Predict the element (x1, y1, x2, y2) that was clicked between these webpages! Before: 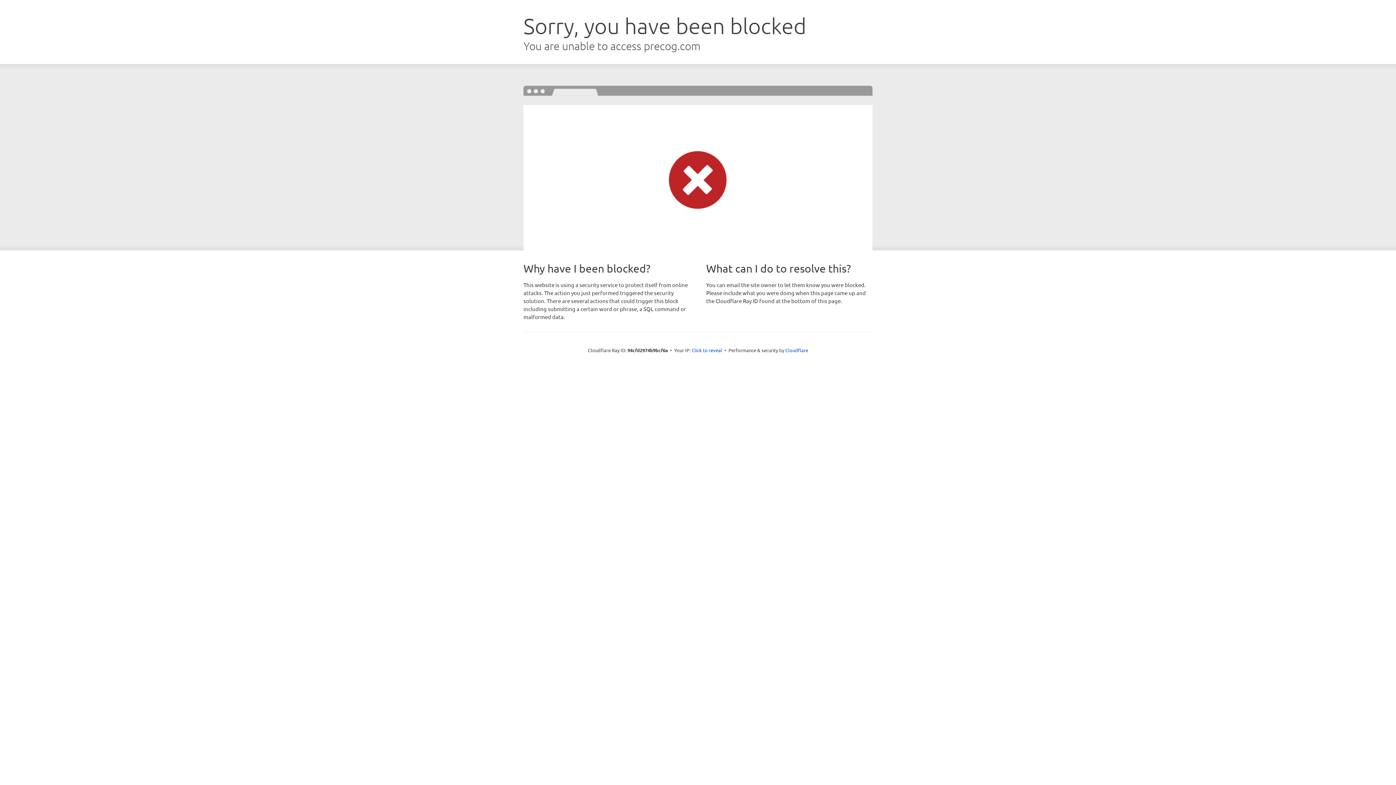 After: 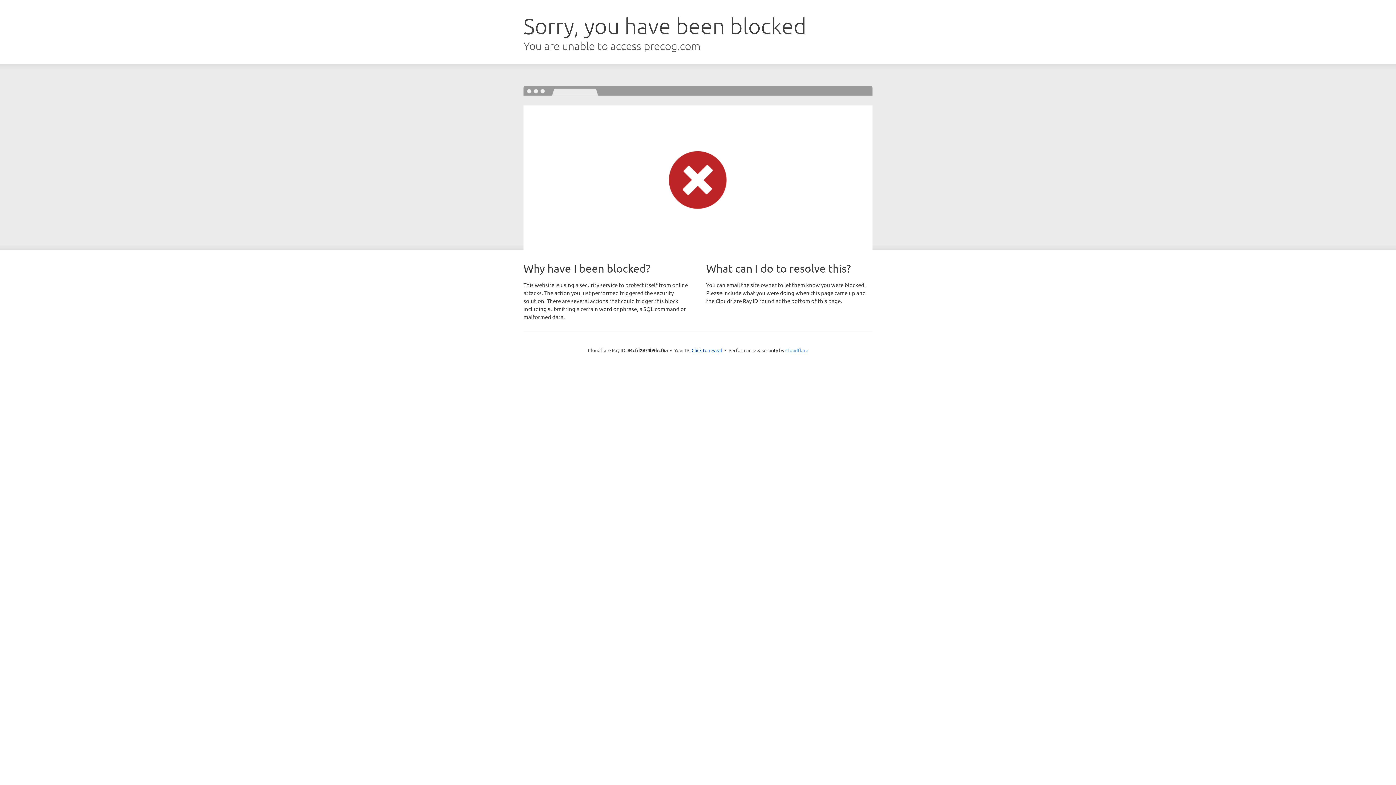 Action: label: Cloudflare bbox: (785, 347, 808, 353)